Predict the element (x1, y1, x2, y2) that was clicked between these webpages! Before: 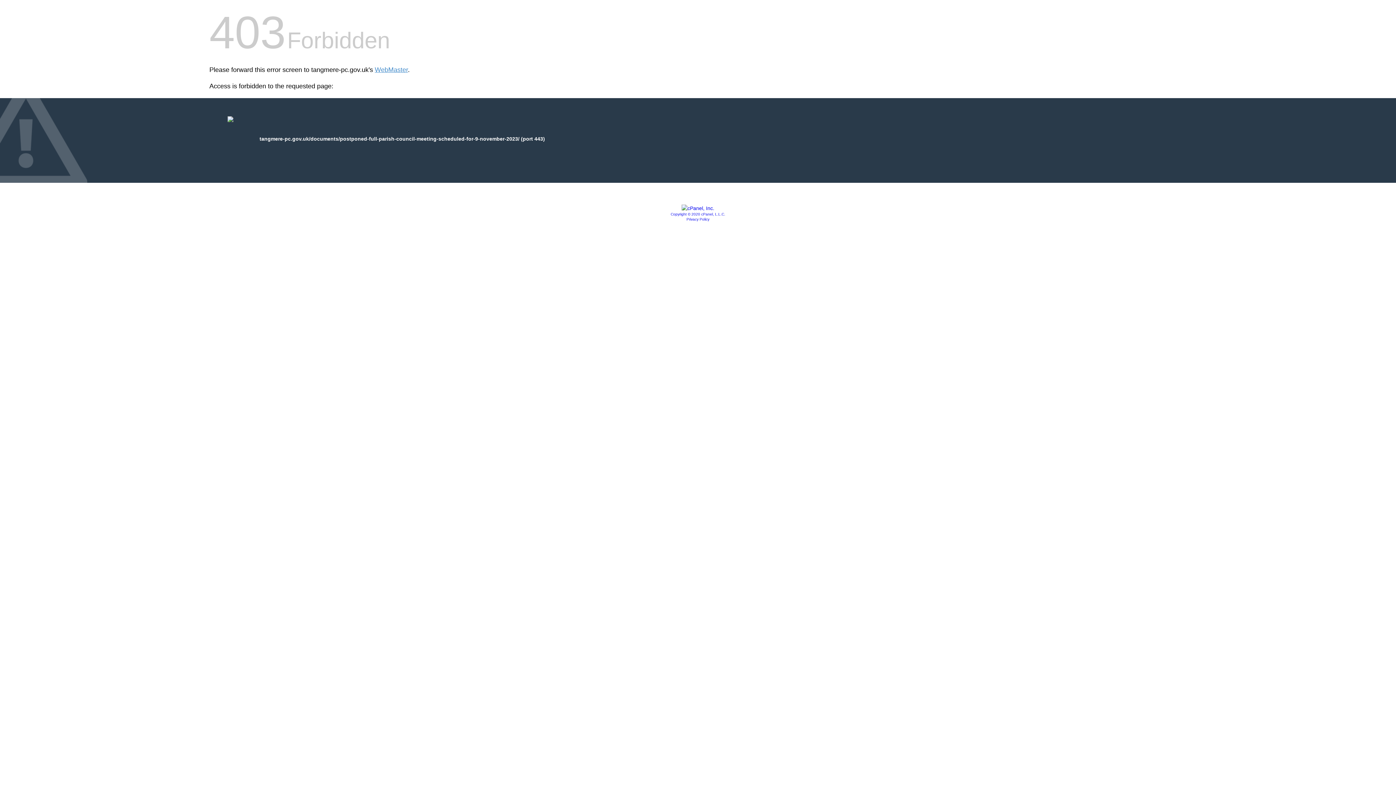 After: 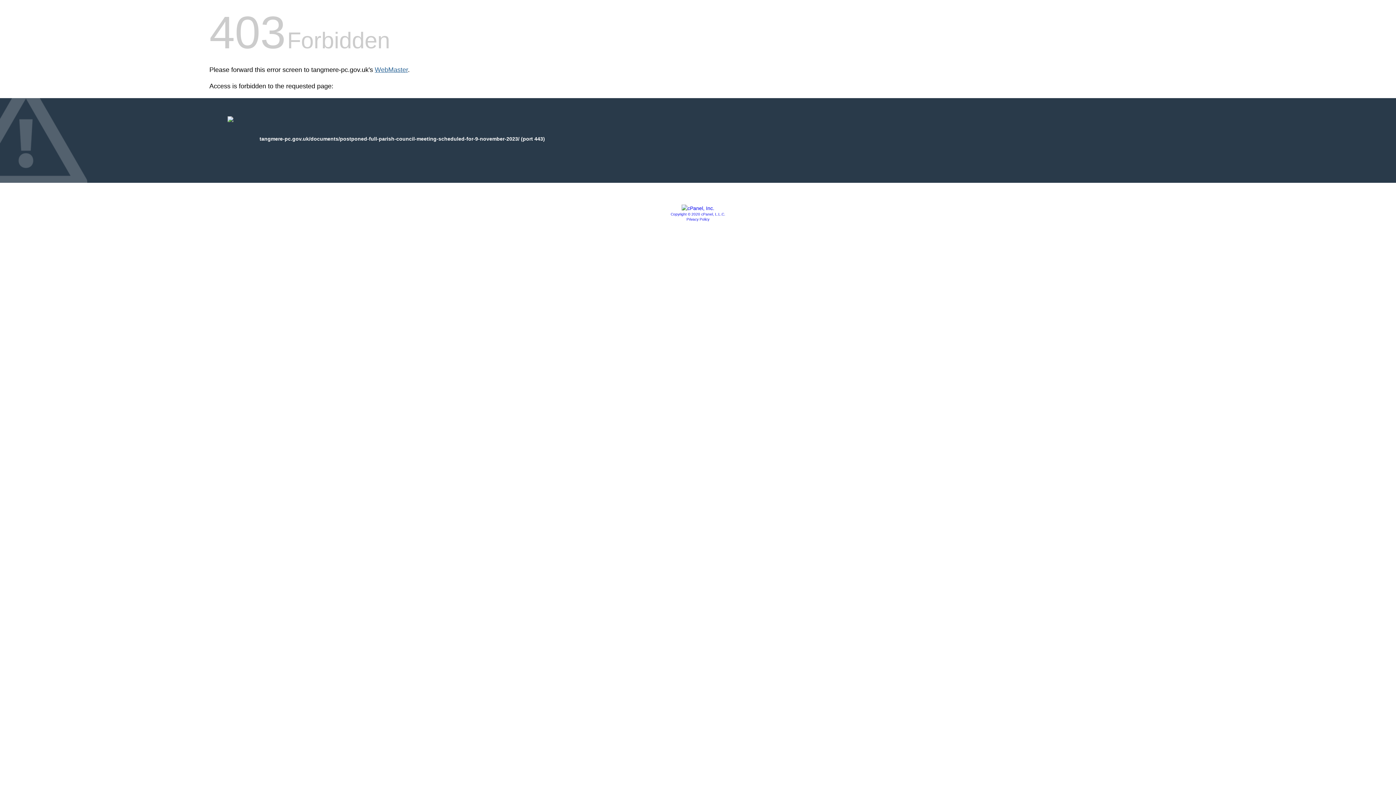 Action: label: WebMaster bbox: (374, 66, 408, 73)